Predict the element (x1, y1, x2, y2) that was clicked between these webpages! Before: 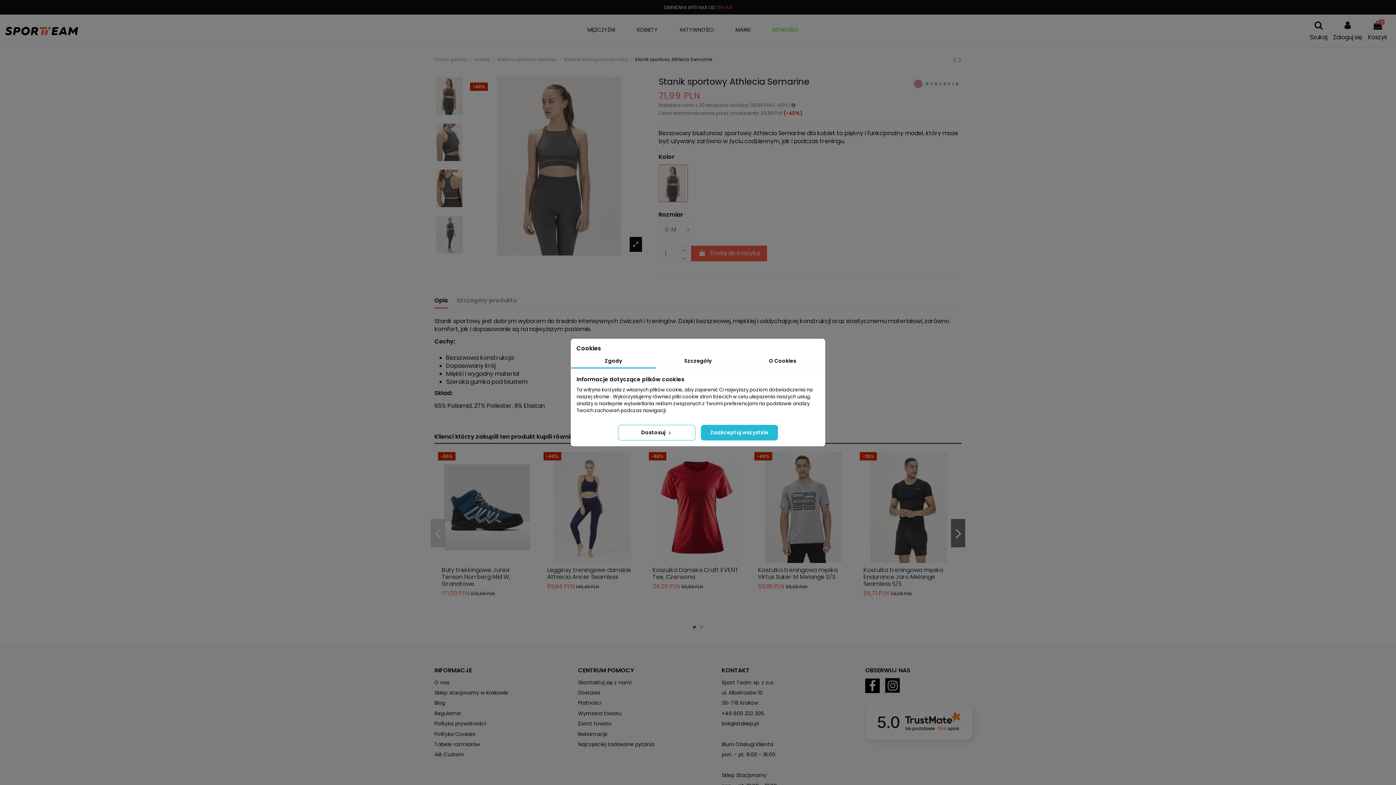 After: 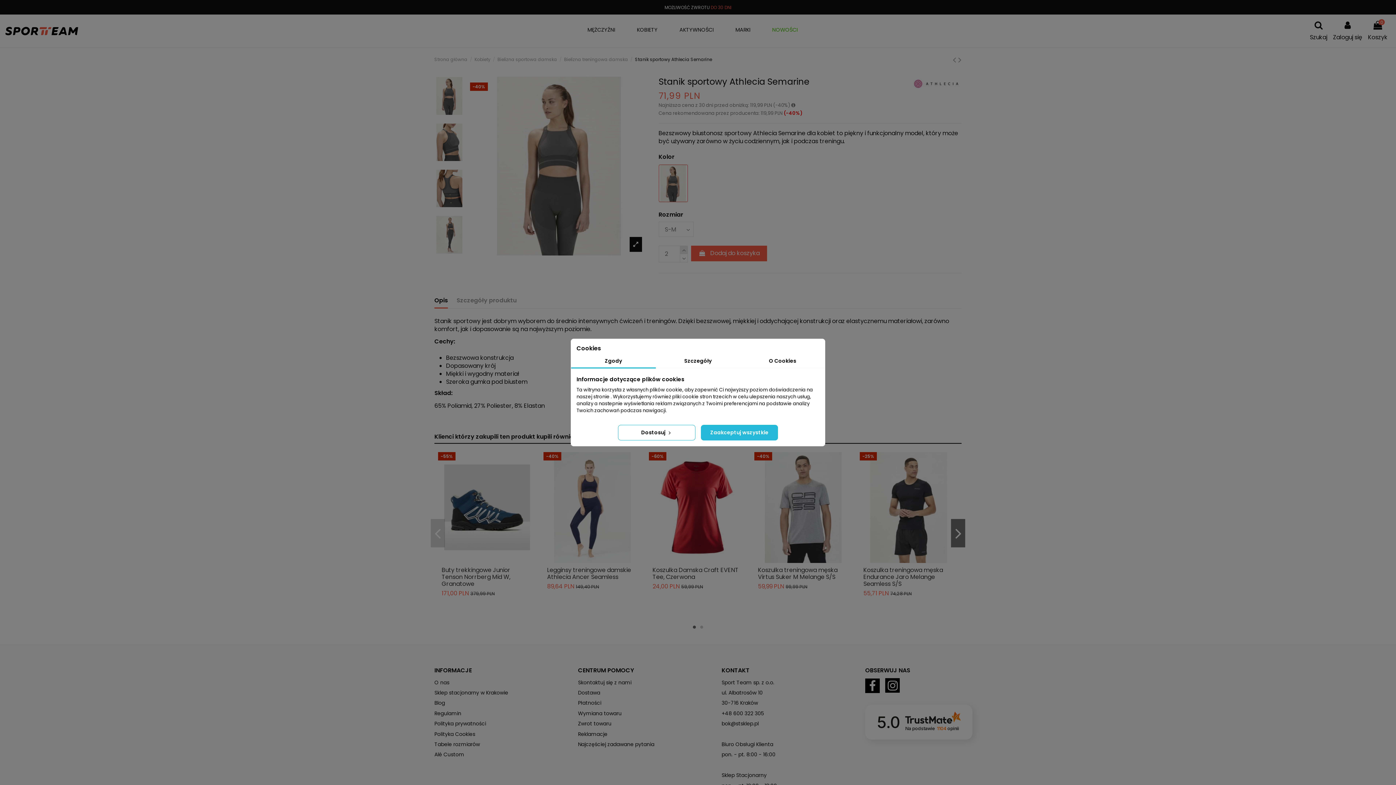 Action: bbox: (679, 245, 687, 254)